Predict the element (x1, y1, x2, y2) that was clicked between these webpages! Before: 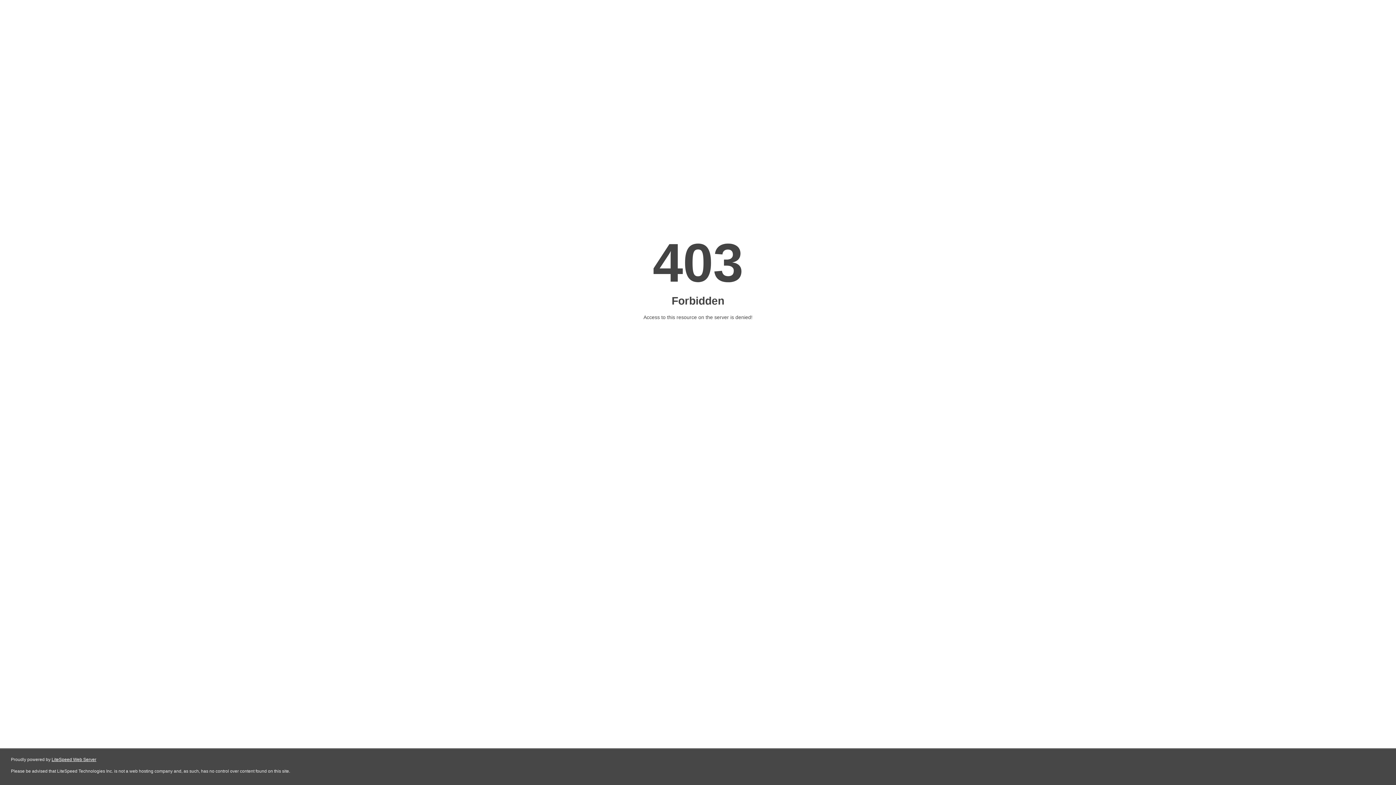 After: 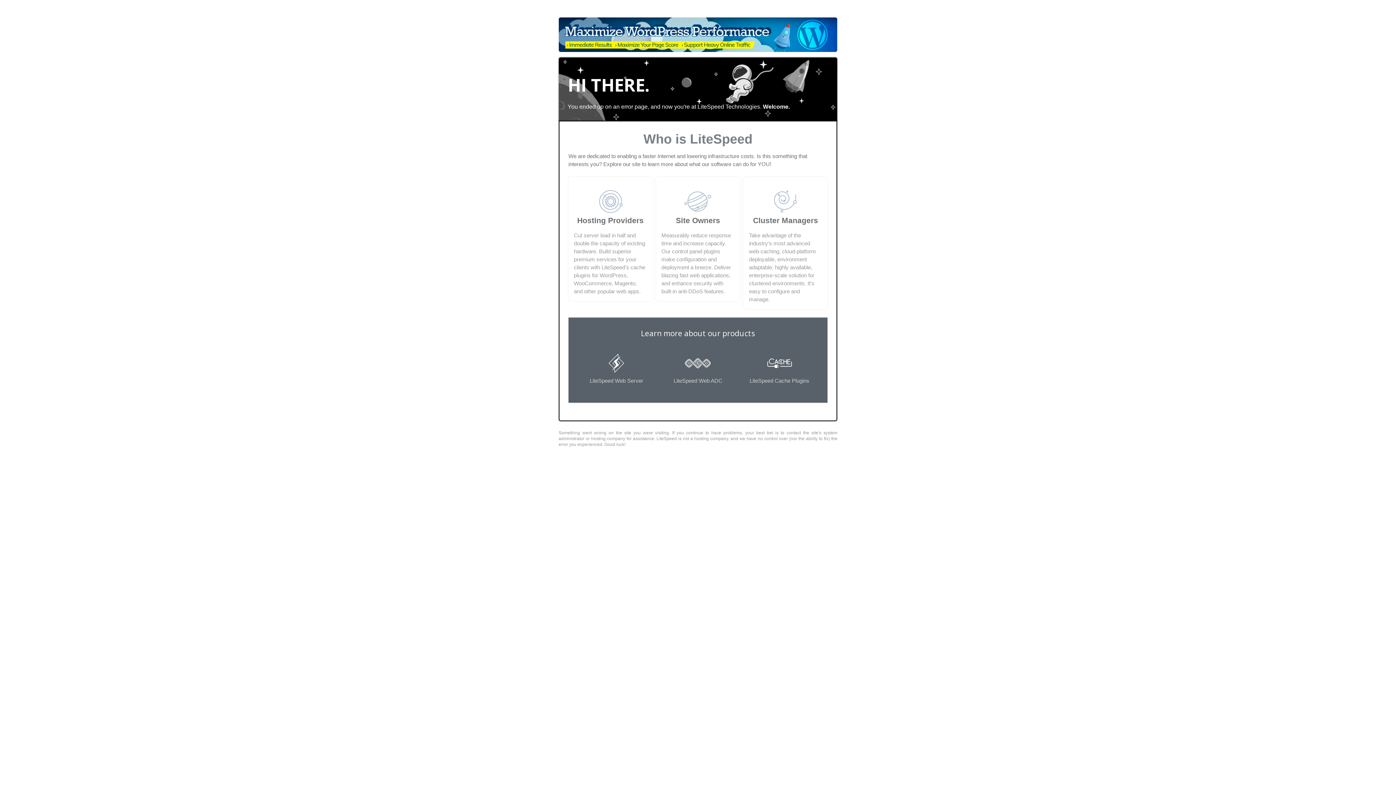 Action: bbox: (51, 757, 96, 762) label: LiteSpeed Web Server